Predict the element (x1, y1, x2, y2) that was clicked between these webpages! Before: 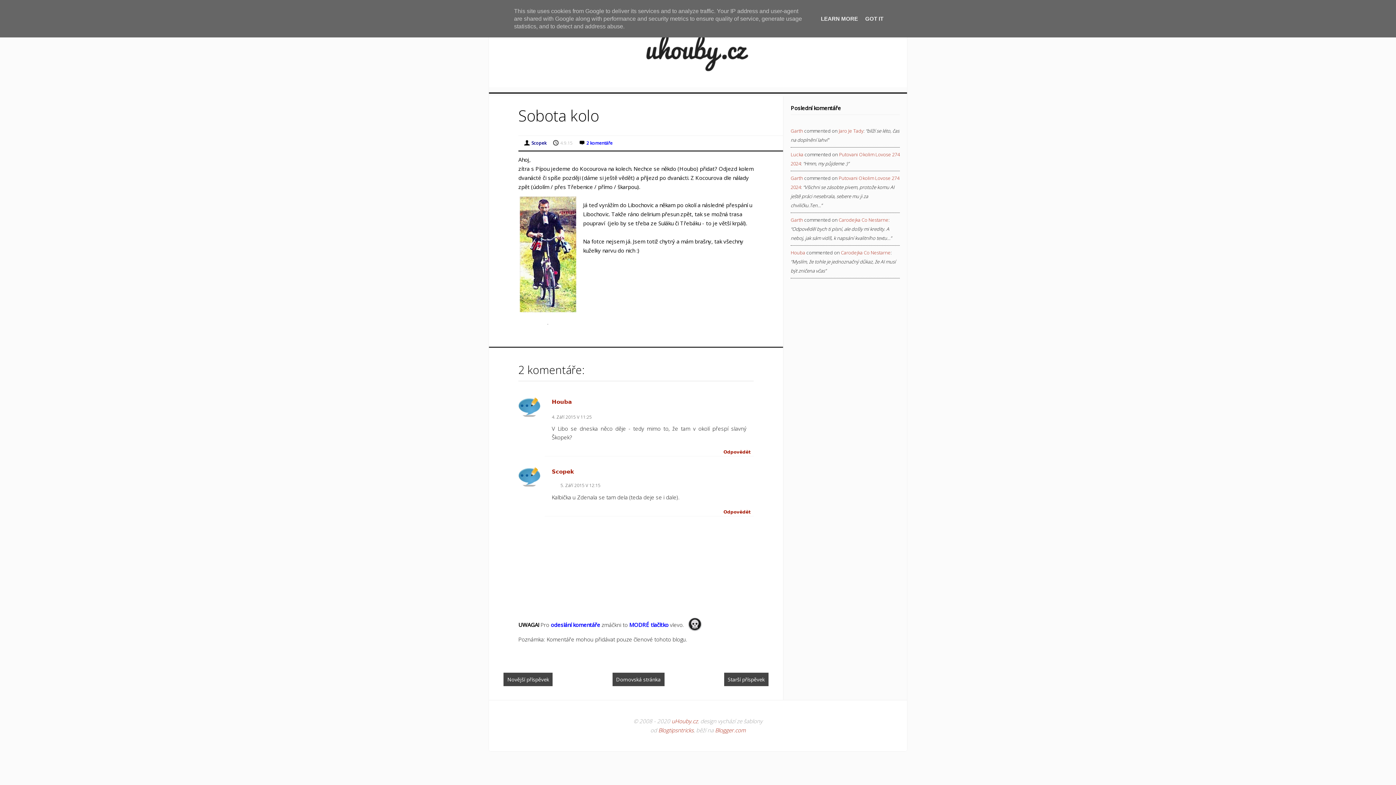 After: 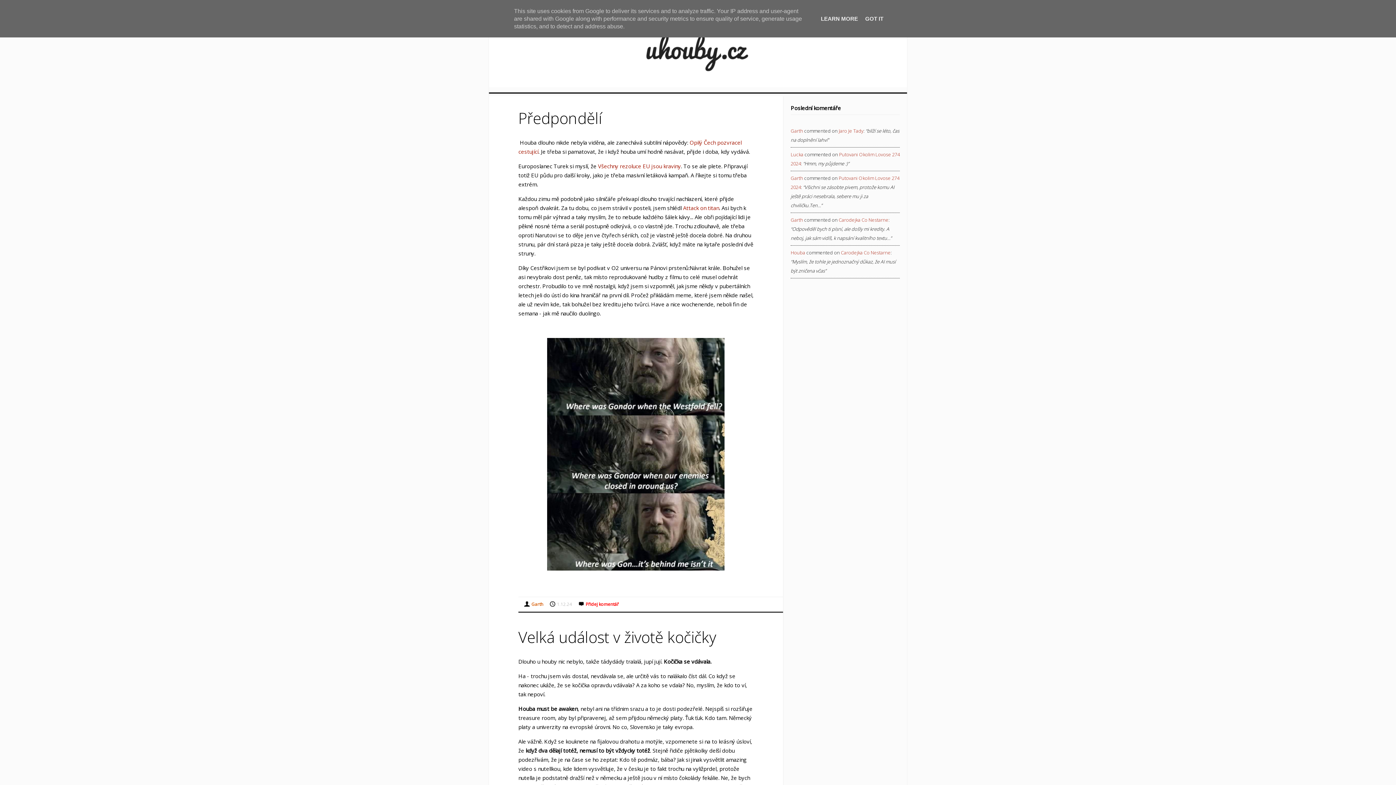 Action: bbox: (612, 672, 664, 686) label: Domovská stránka